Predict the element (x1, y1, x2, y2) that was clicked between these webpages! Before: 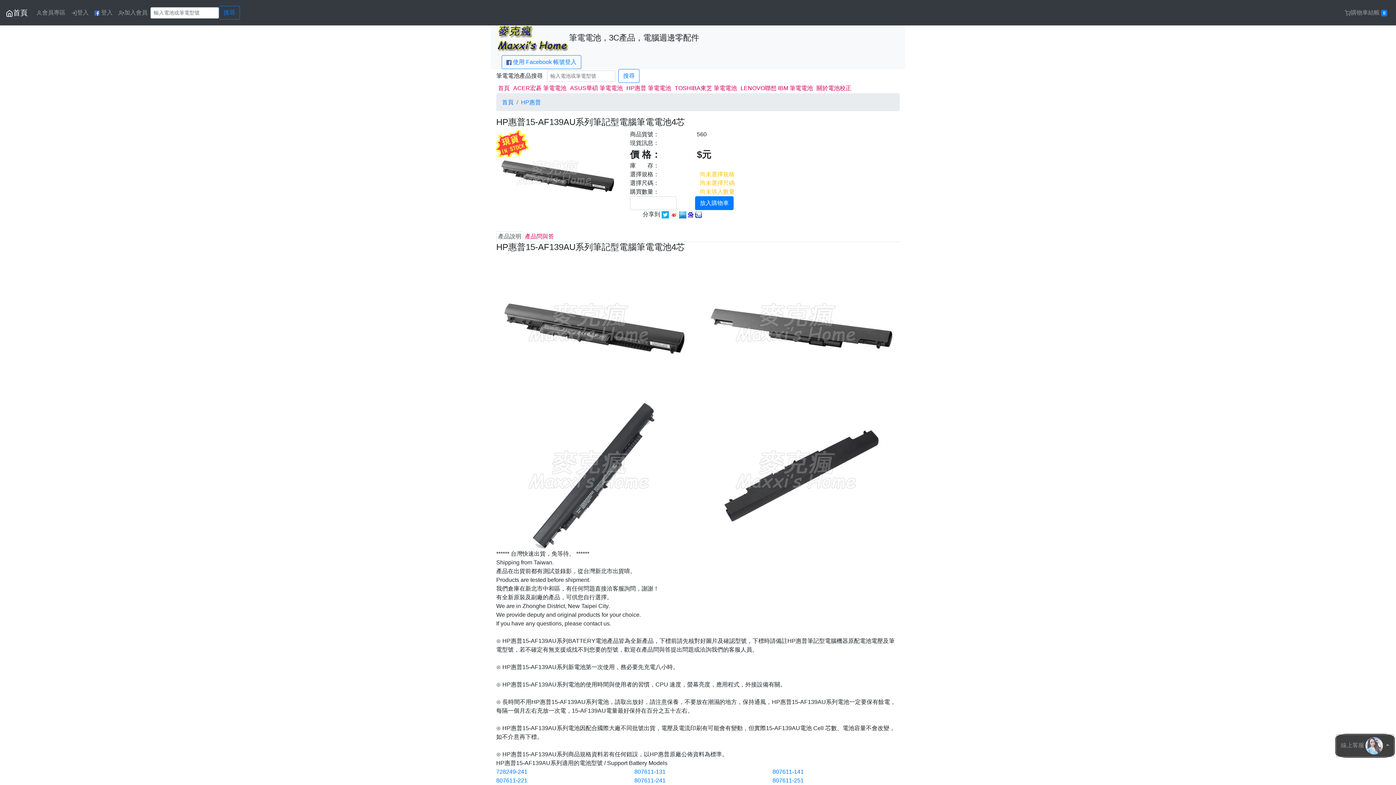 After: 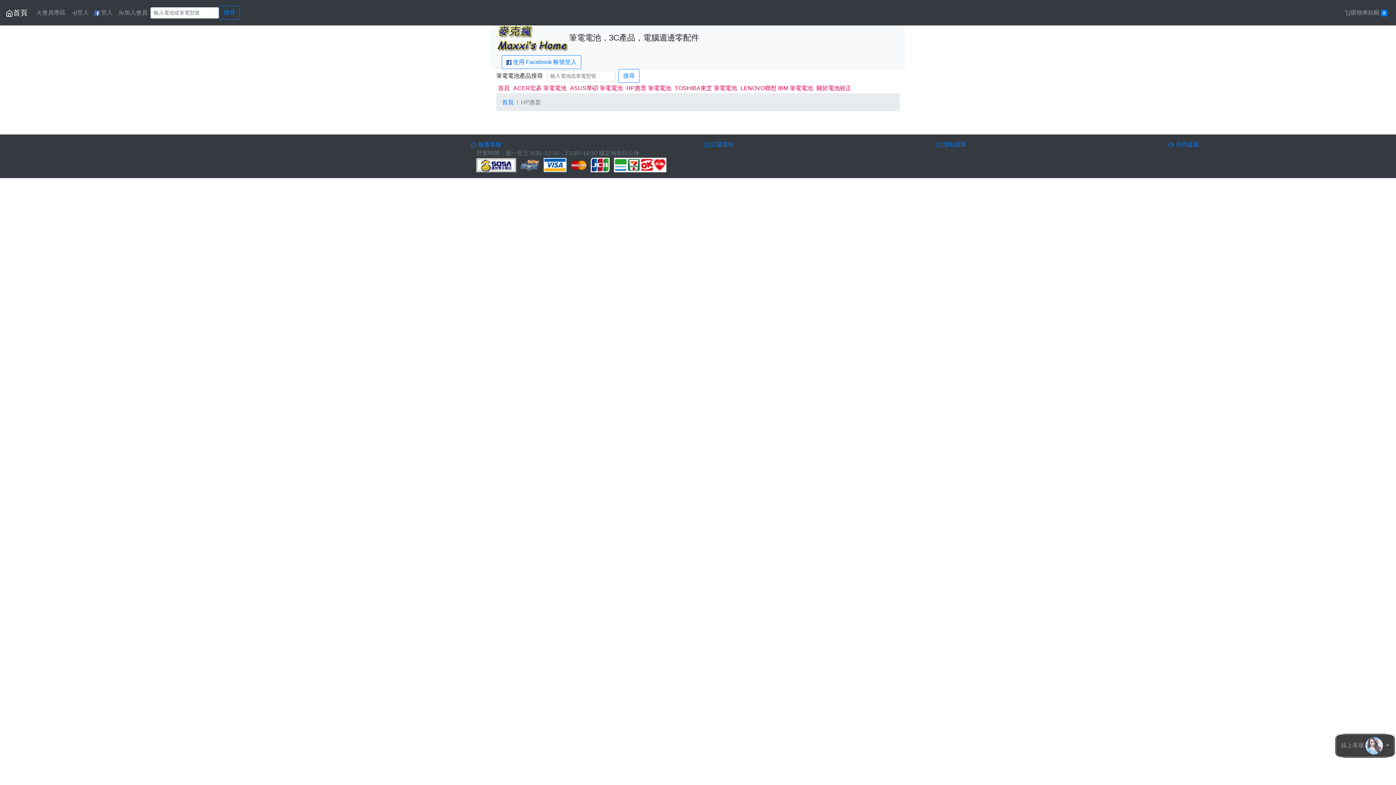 Action: bbox: (624, 82, 673, 93) label: HP惠普 筆電電池